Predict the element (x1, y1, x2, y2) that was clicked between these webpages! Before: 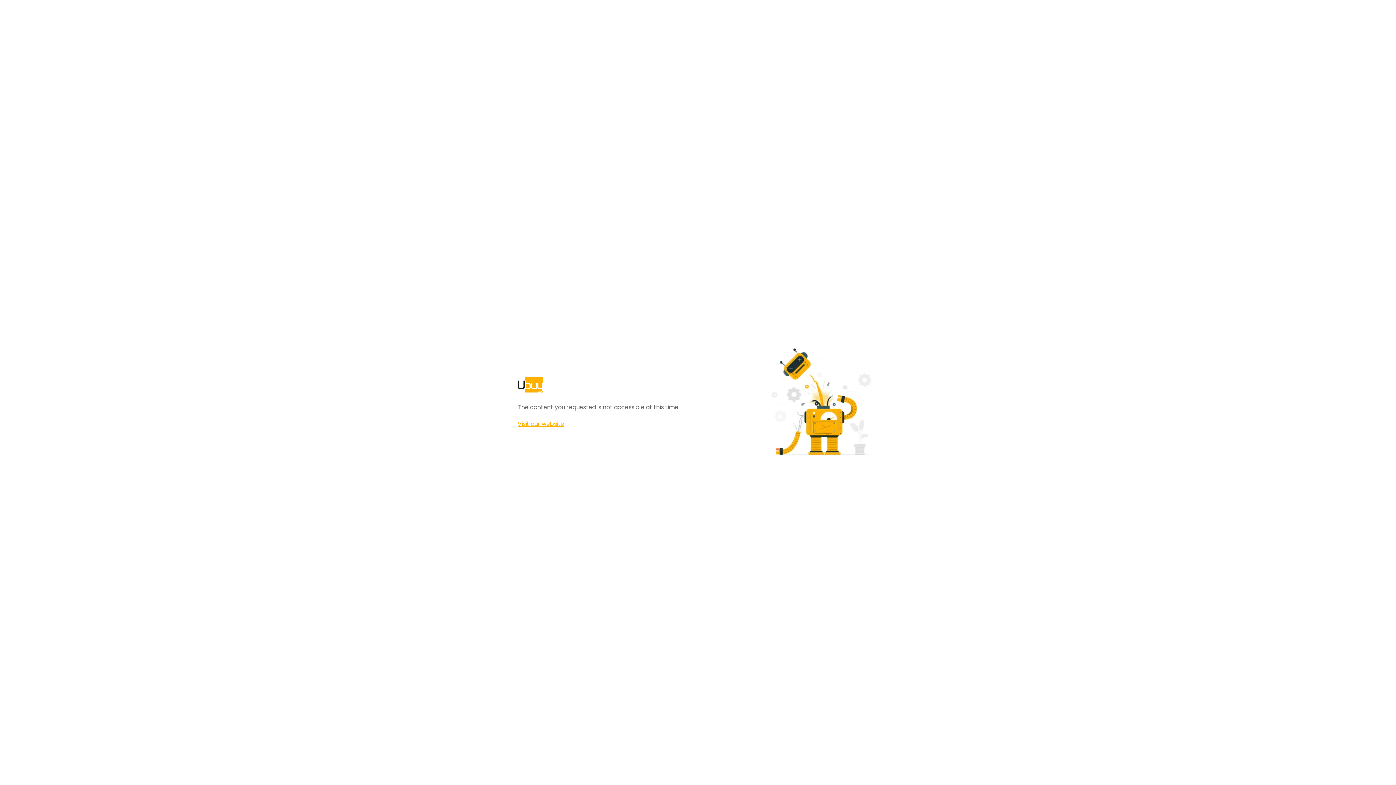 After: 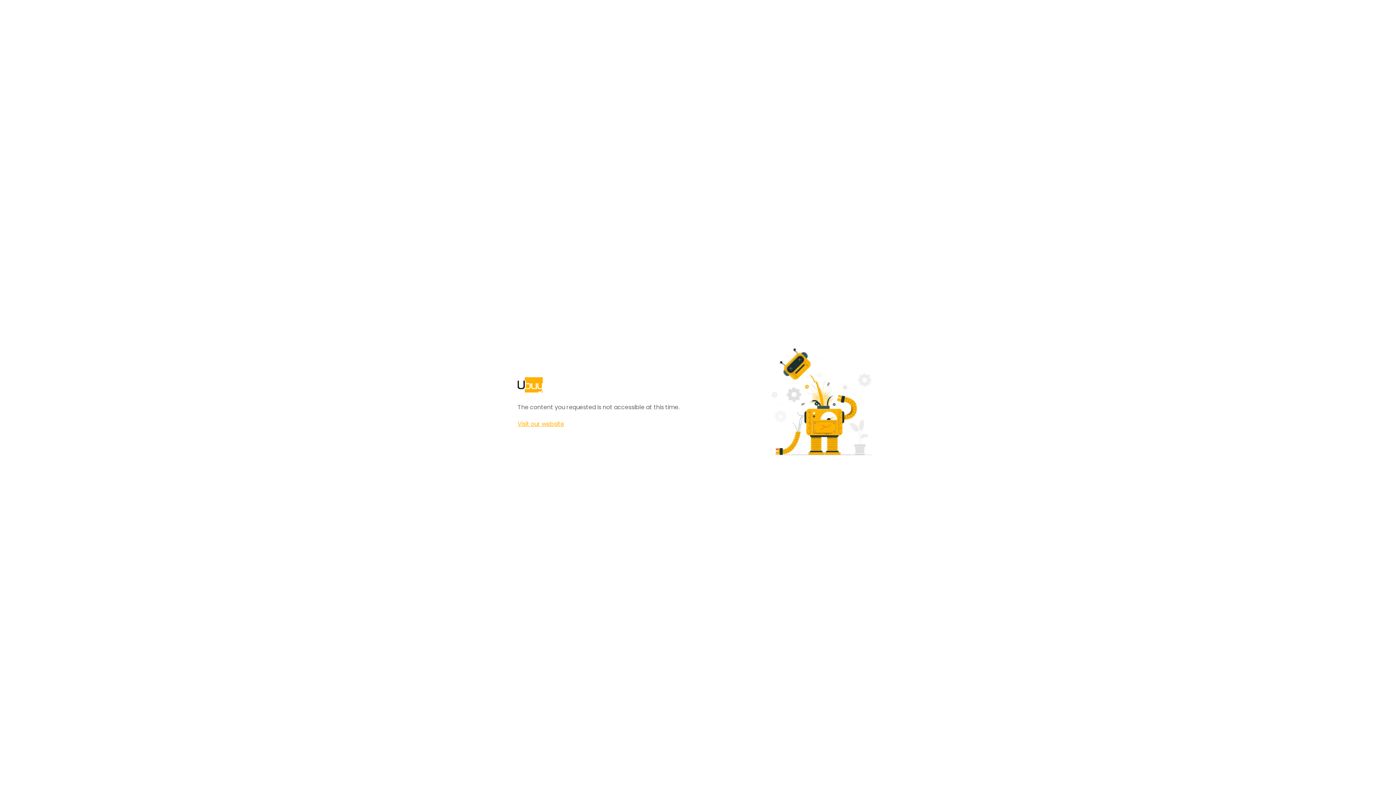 Action: bbox: (517, 420, 564, 428) label: Visit our website